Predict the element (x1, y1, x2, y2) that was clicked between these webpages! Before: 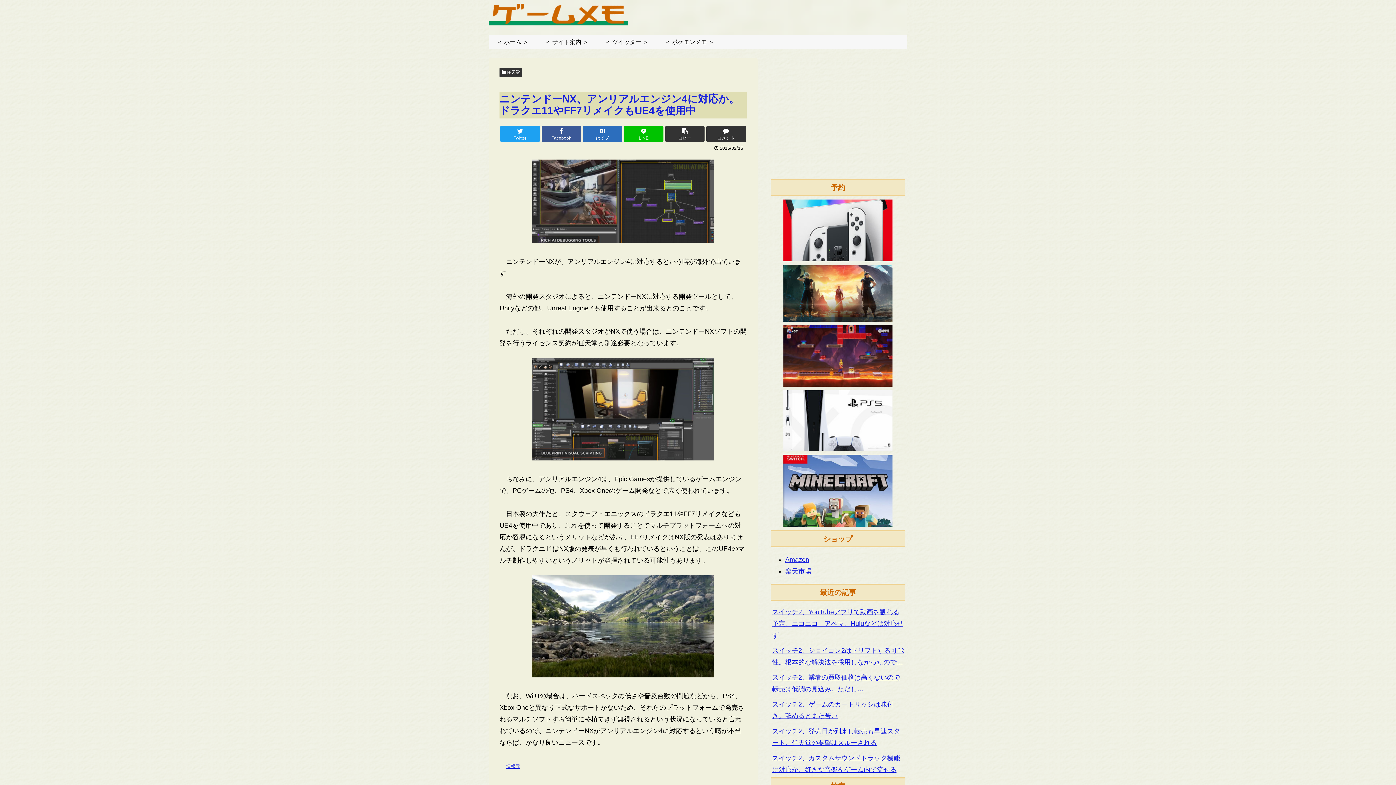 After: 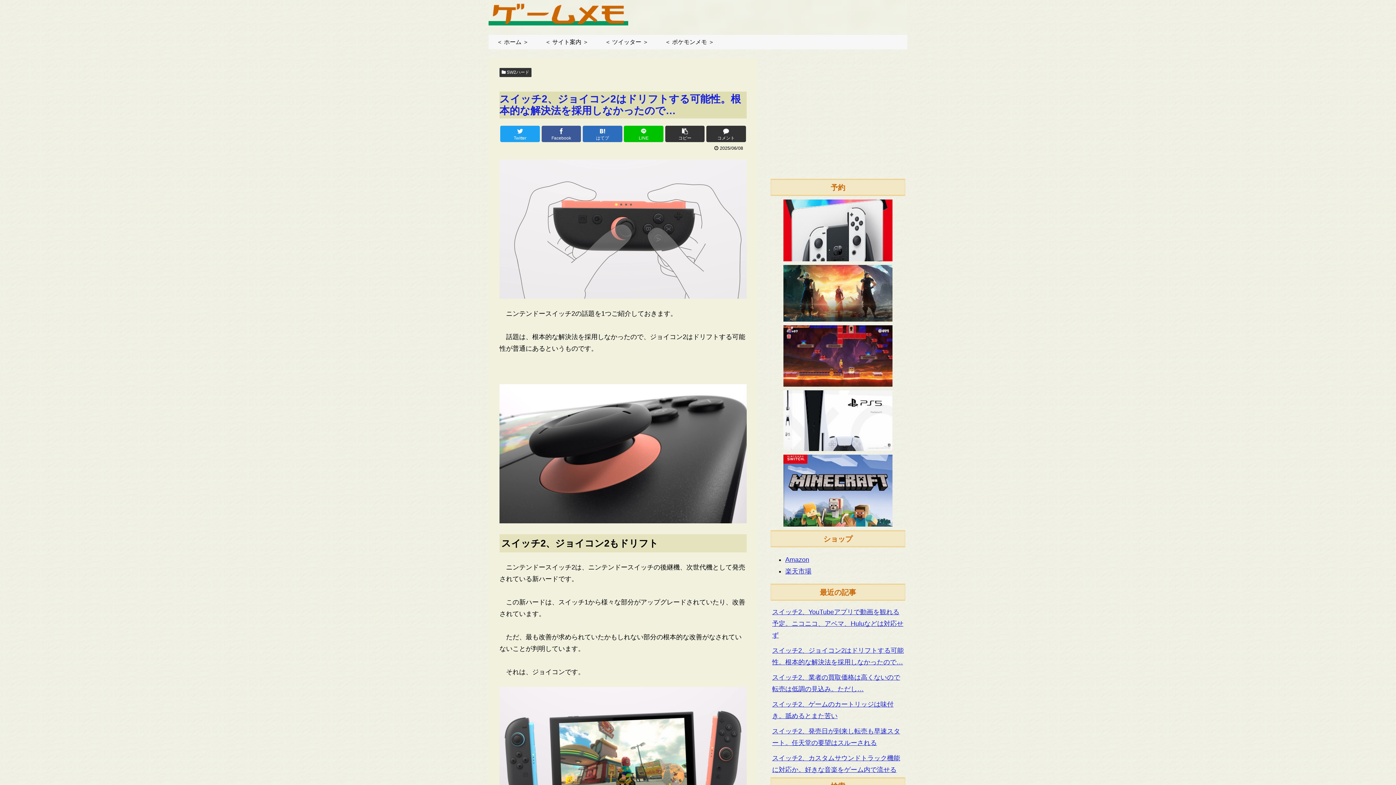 Action: bbox: (770, 643, 905, 670) label: スイッチ2、ジョイコン2はドリフトする可能性。根本的な解決法を採用しなかったので…